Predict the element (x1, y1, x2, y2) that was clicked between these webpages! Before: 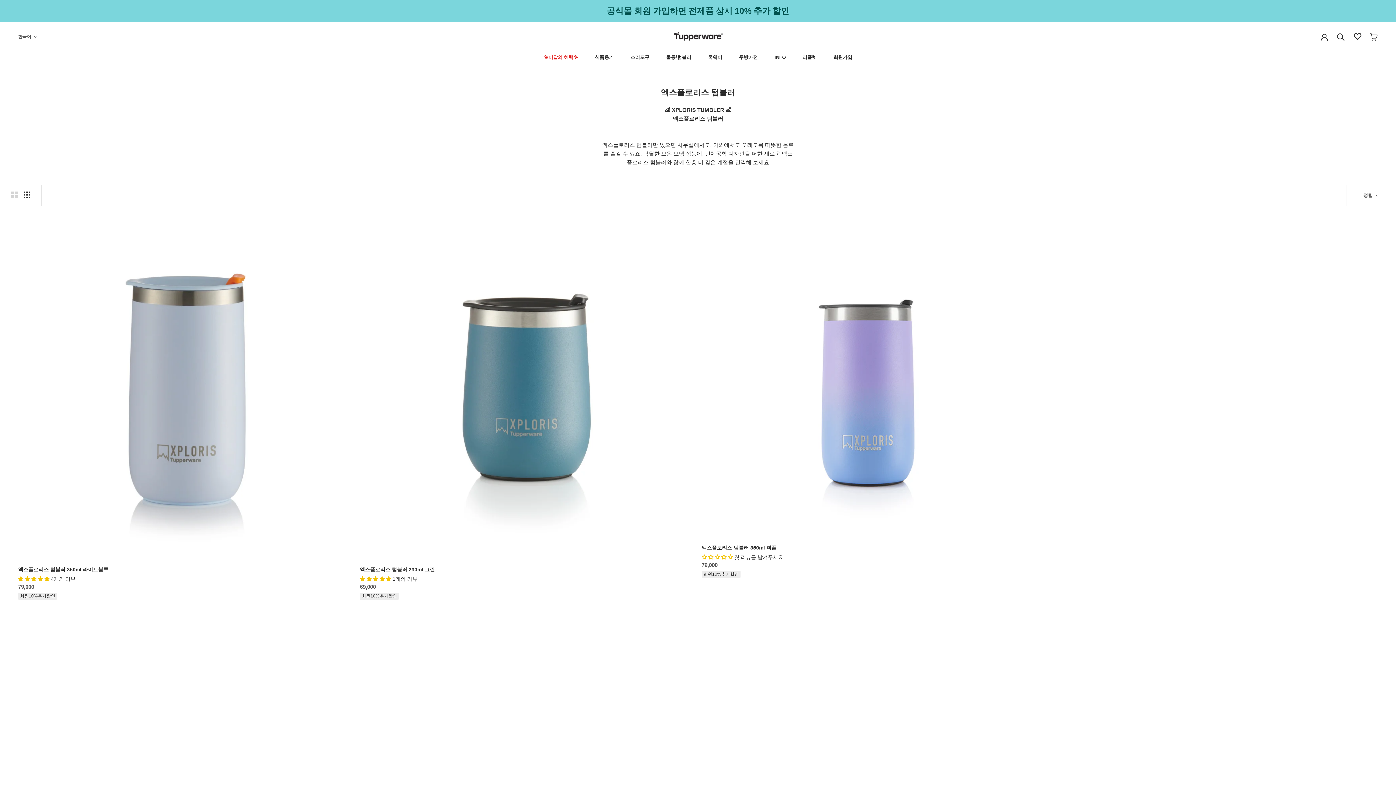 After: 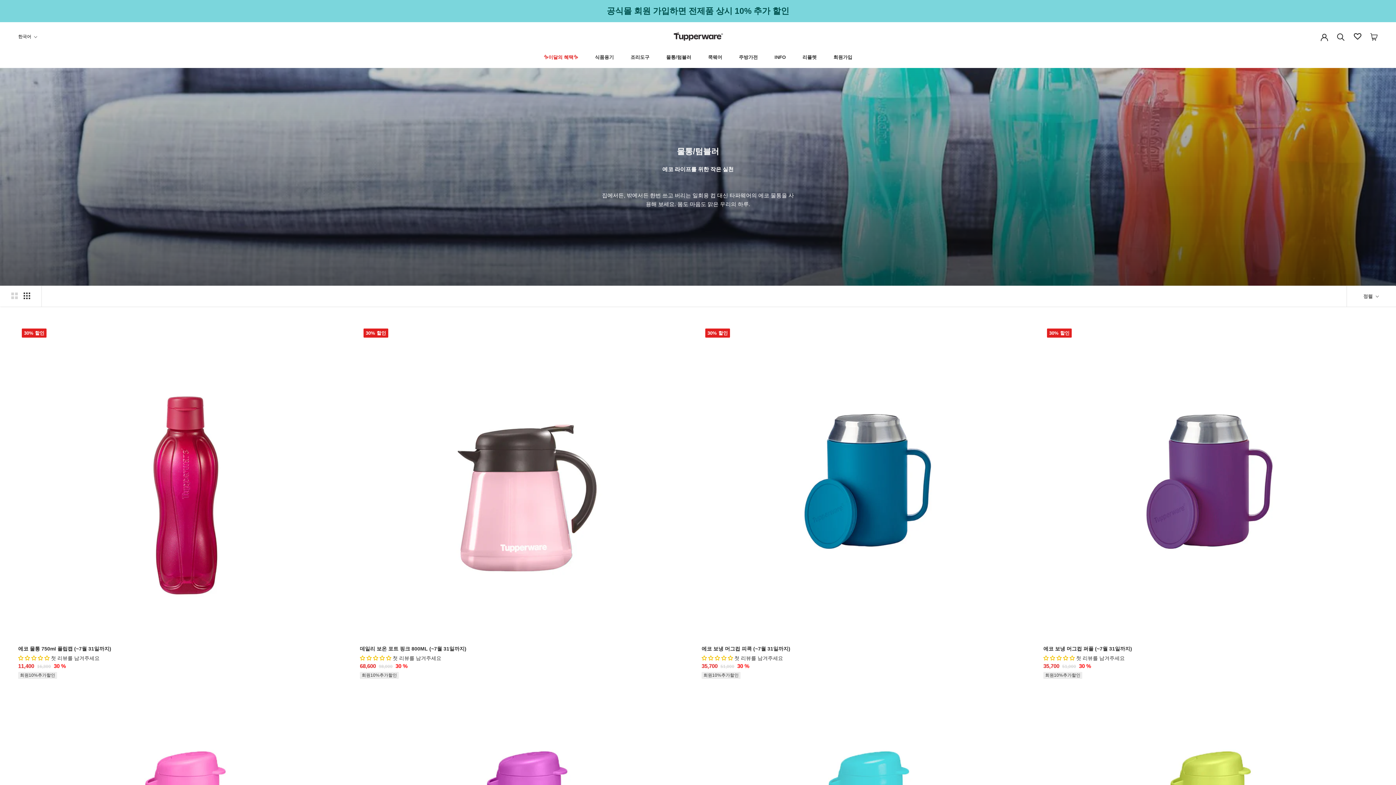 Action: label: 물통/텀블러 bbox: (666, 54, 691, 59)